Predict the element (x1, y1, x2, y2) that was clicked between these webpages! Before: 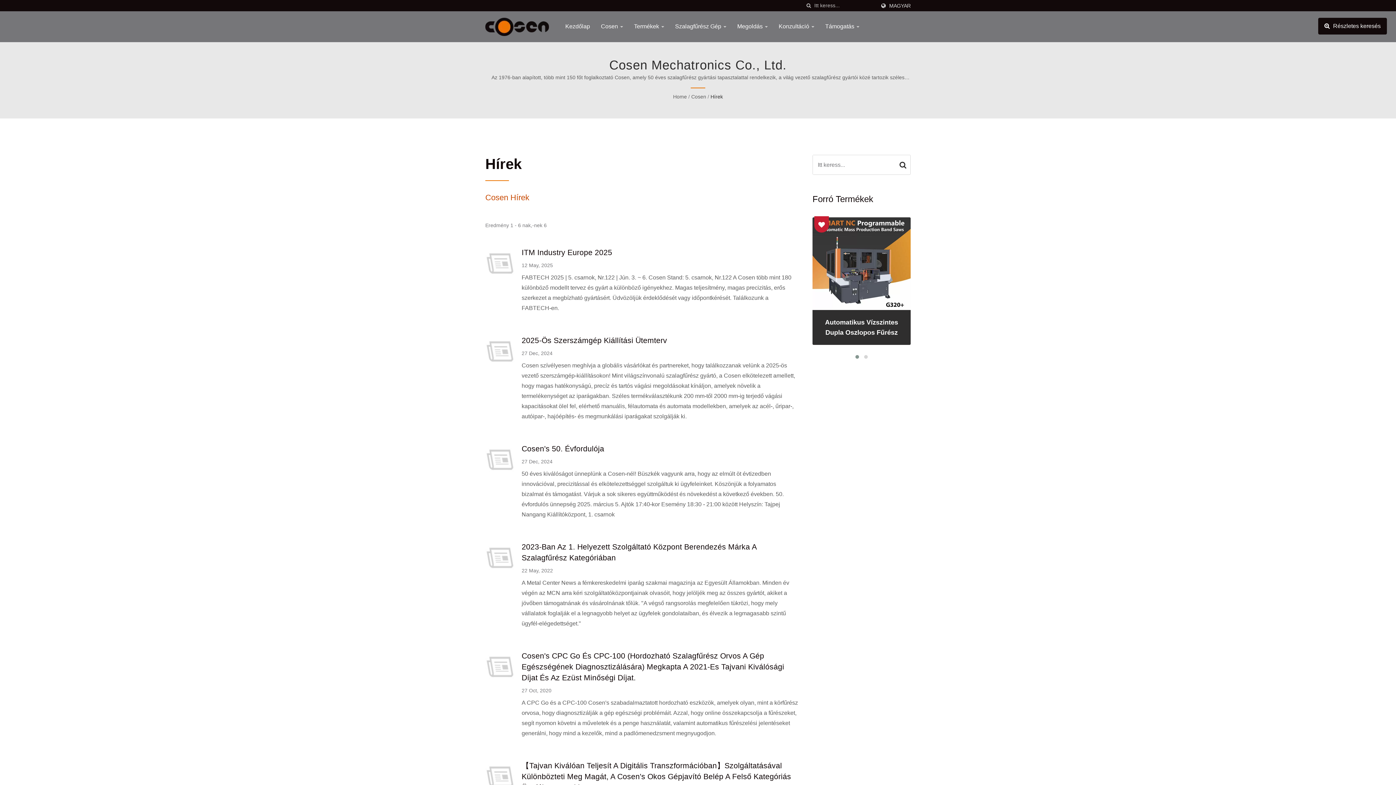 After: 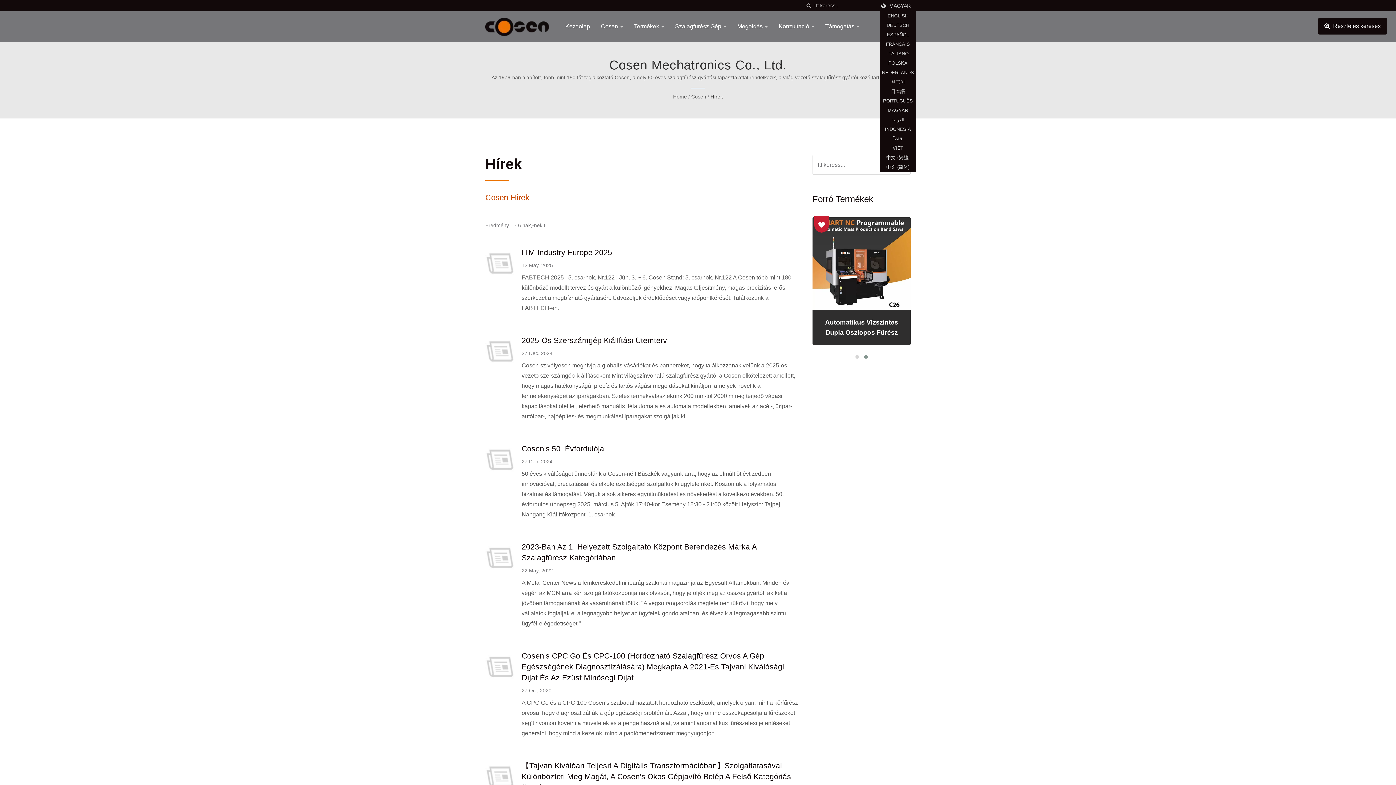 Action: bbox: (889, 2, 910, 8) label: MAGYAR